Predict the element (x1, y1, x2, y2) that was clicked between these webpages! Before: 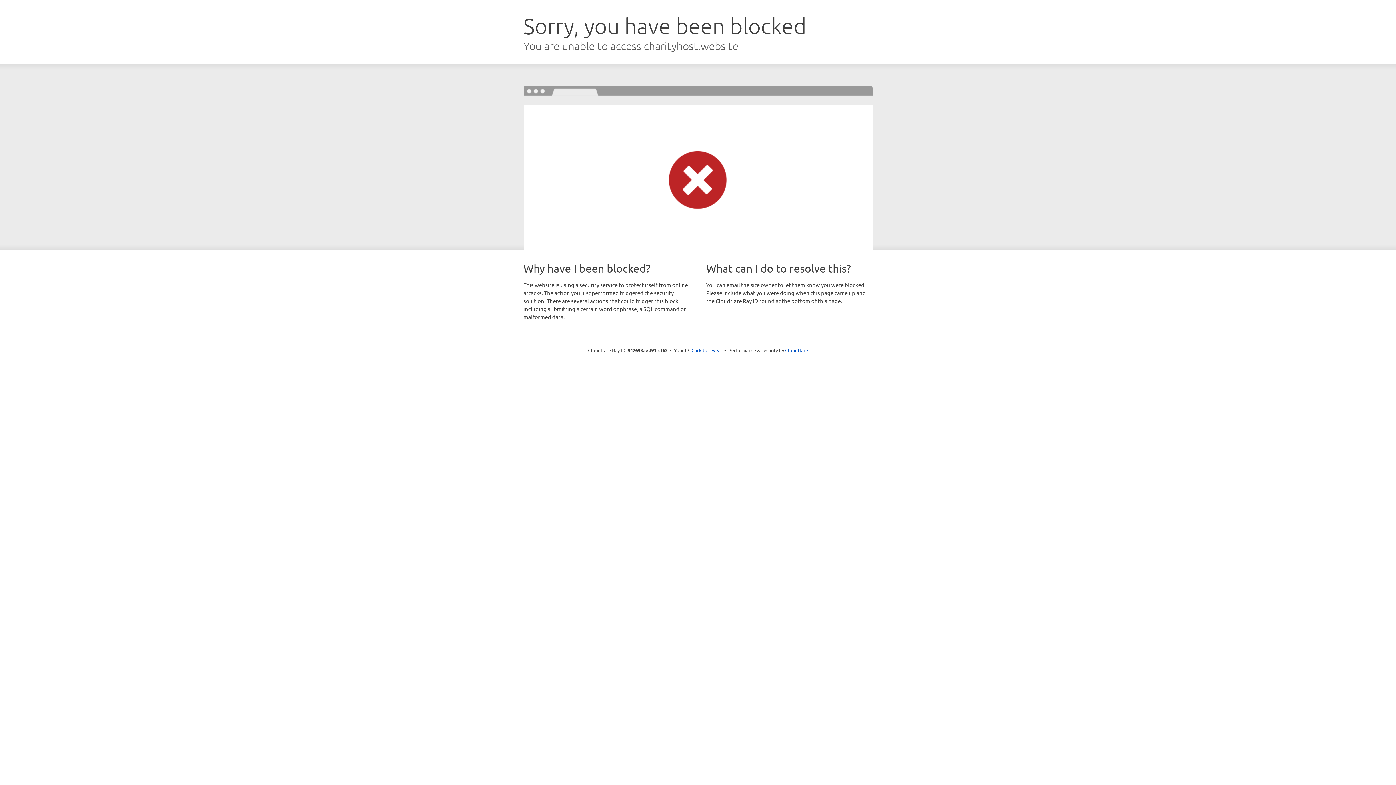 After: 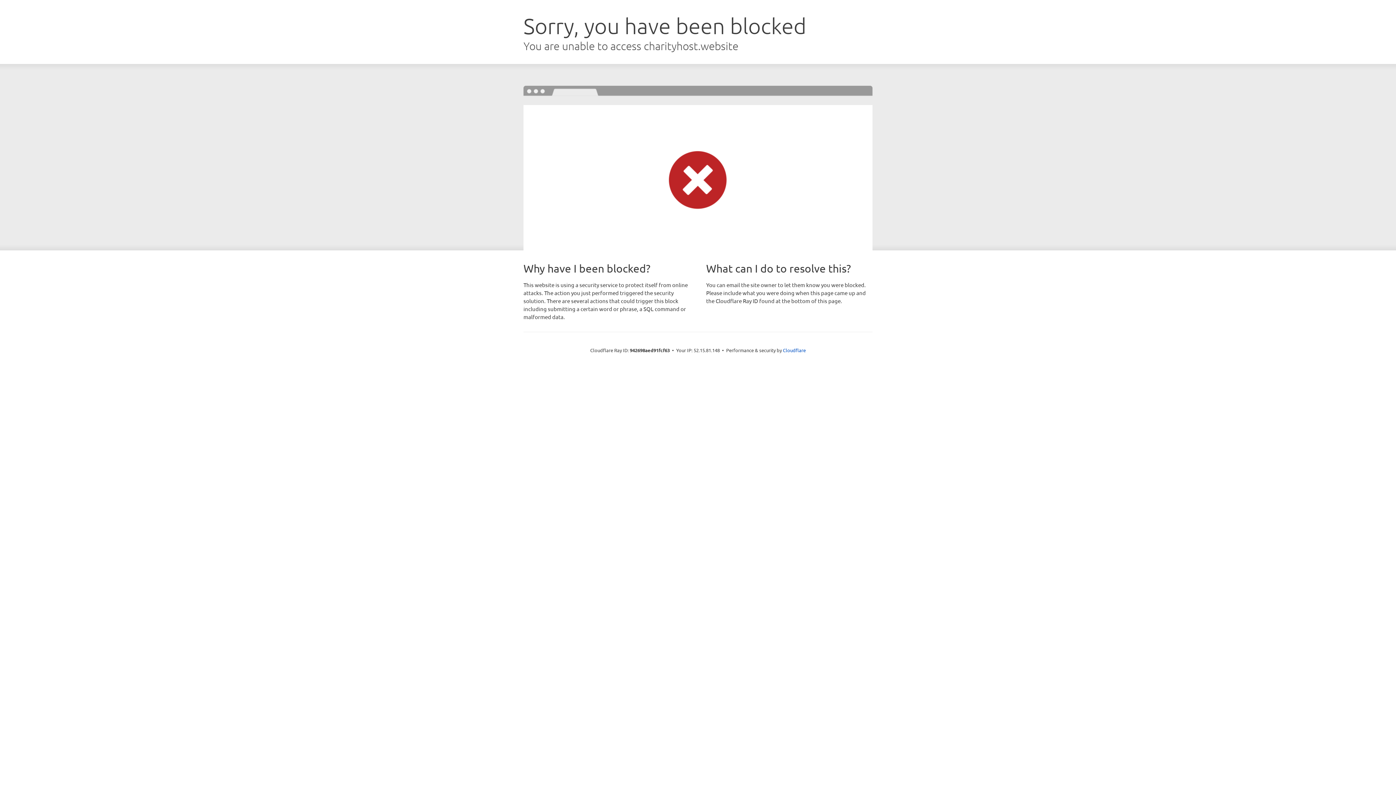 Action: bbox: (691, 346, 722, 353) label: Click to reveal